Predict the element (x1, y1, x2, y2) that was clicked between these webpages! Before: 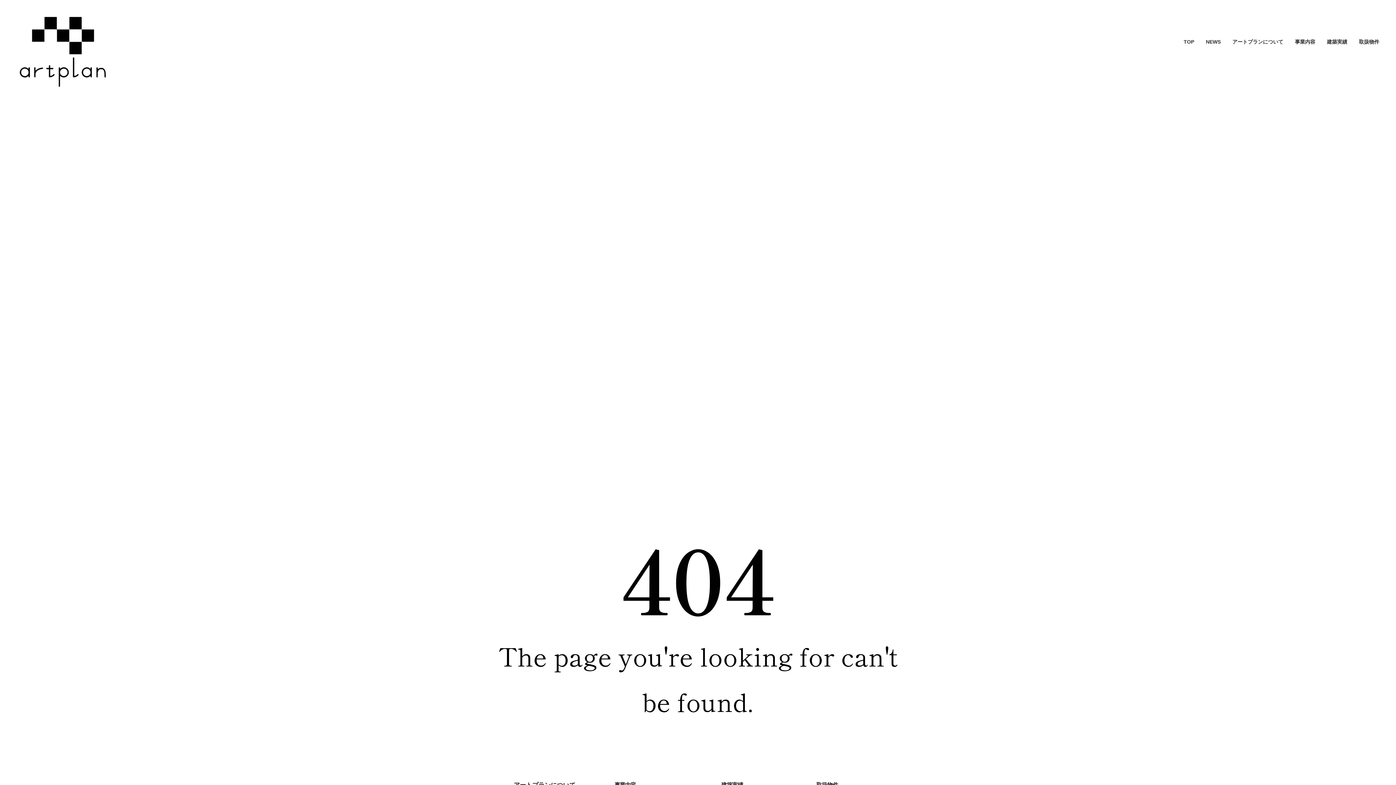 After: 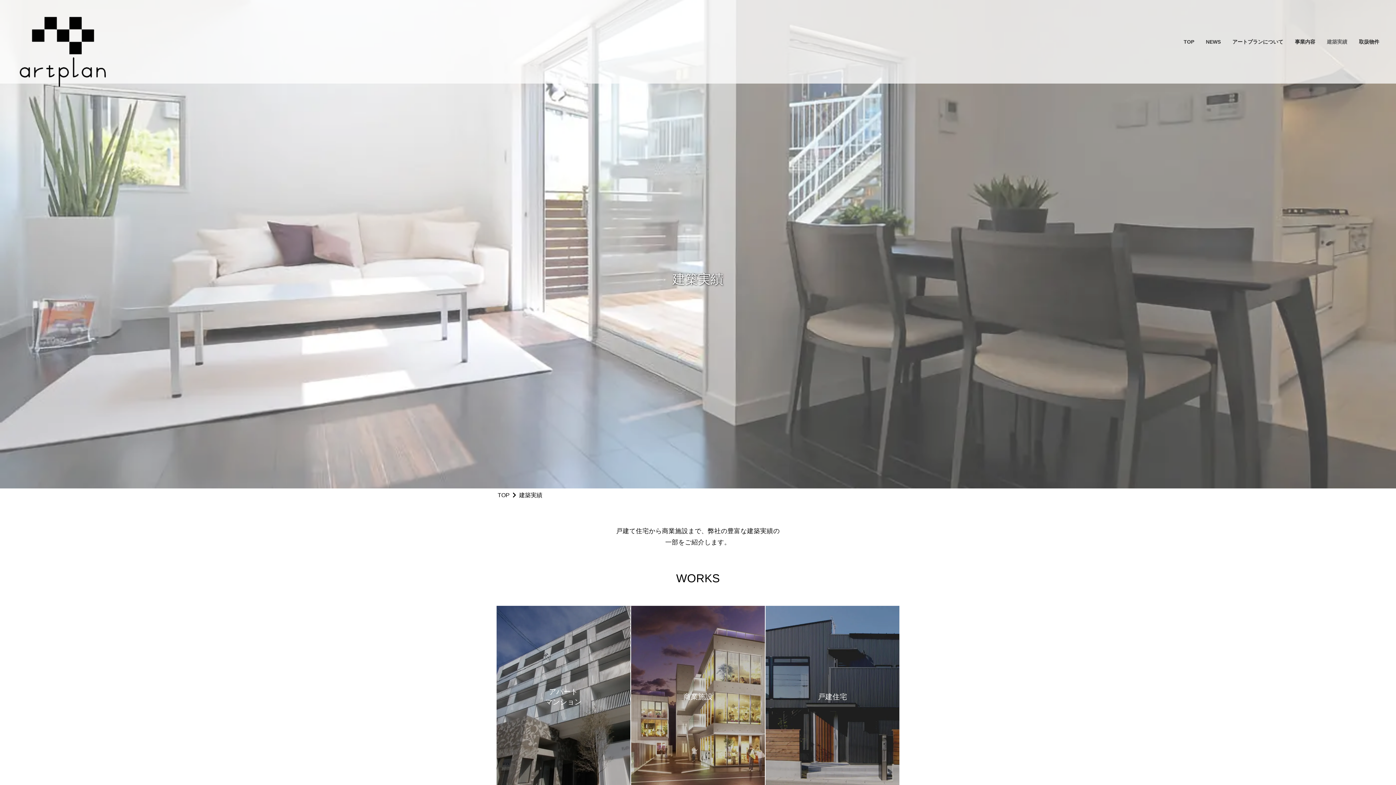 Action: label: 建築実績 bbox: (1327, 0, 1347, 83)